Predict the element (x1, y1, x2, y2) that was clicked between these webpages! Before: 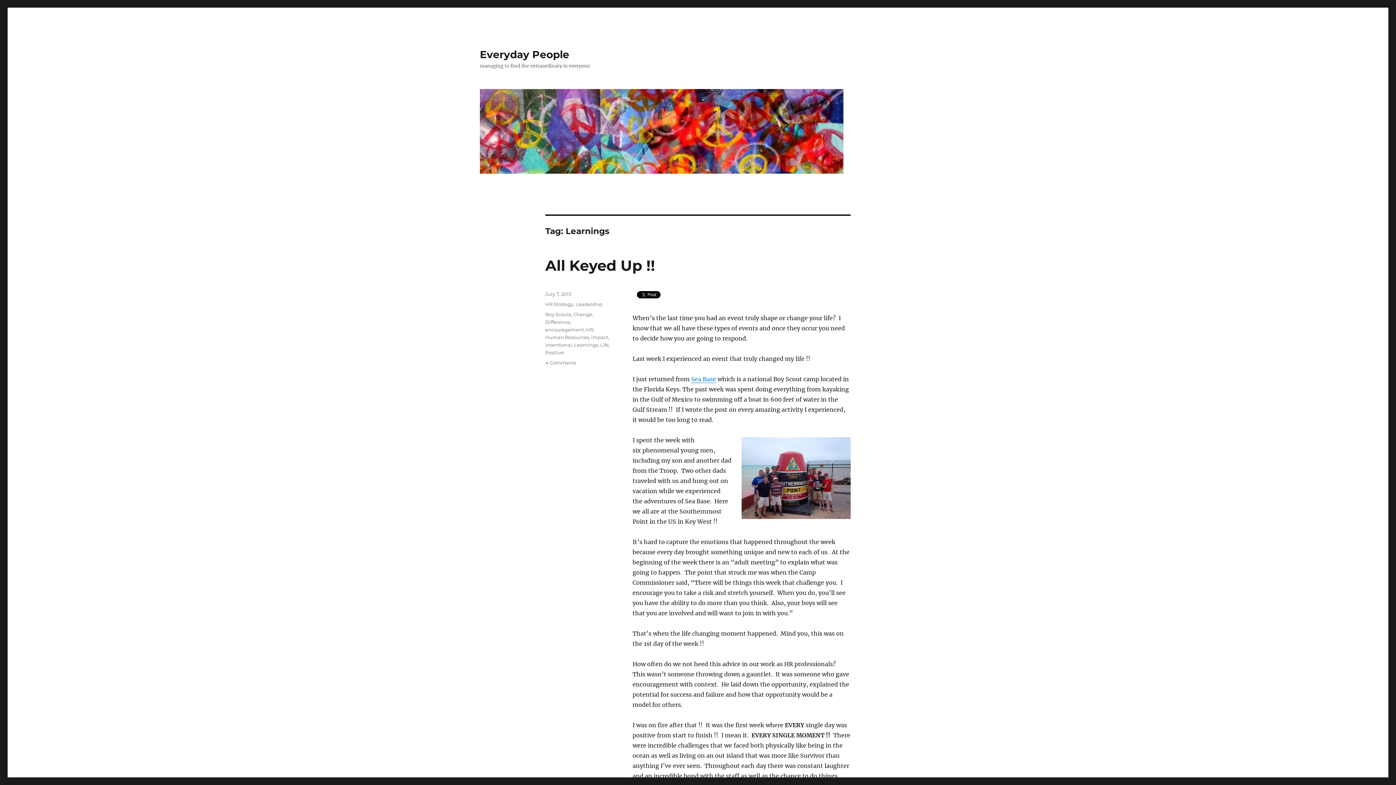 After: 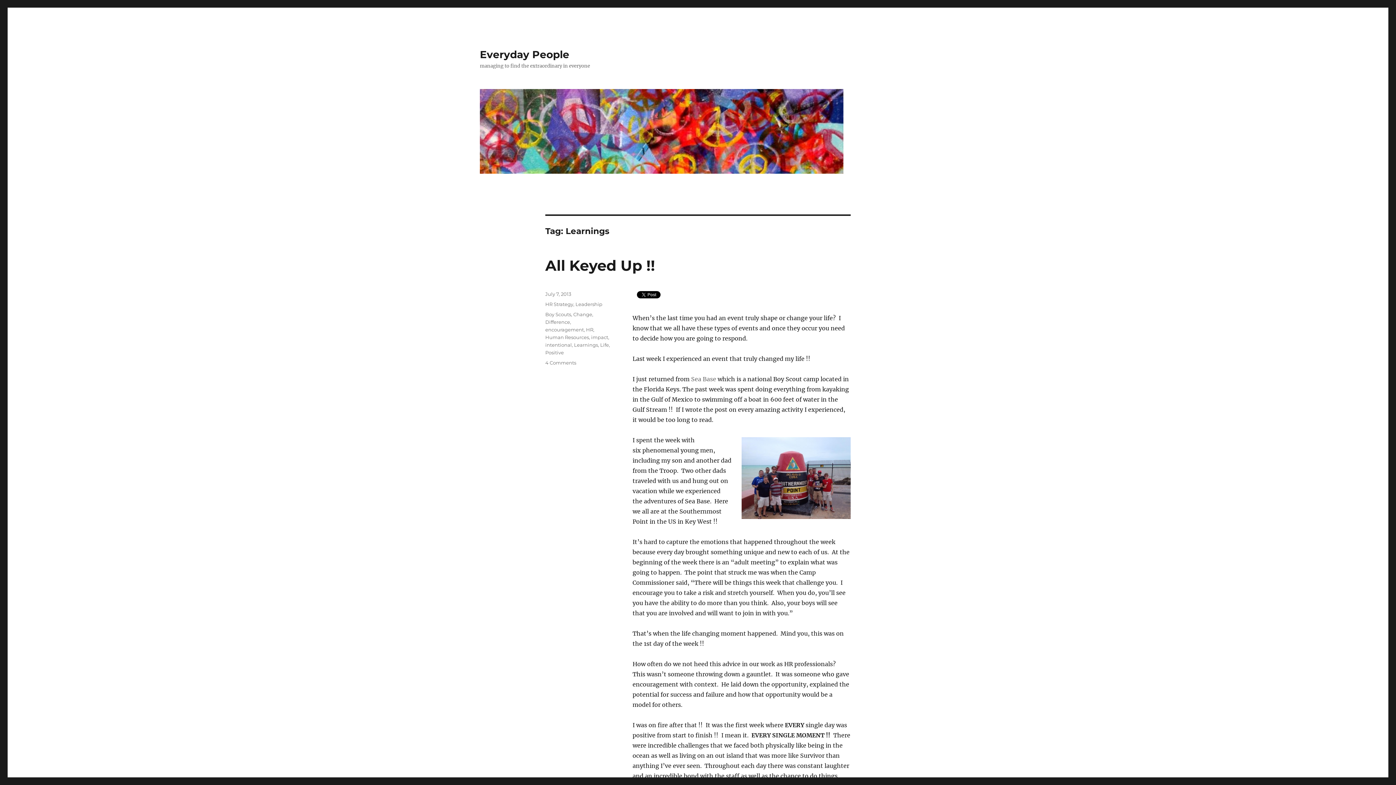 Action: bbox: (691, 375, 716, 382) label: Sea Base